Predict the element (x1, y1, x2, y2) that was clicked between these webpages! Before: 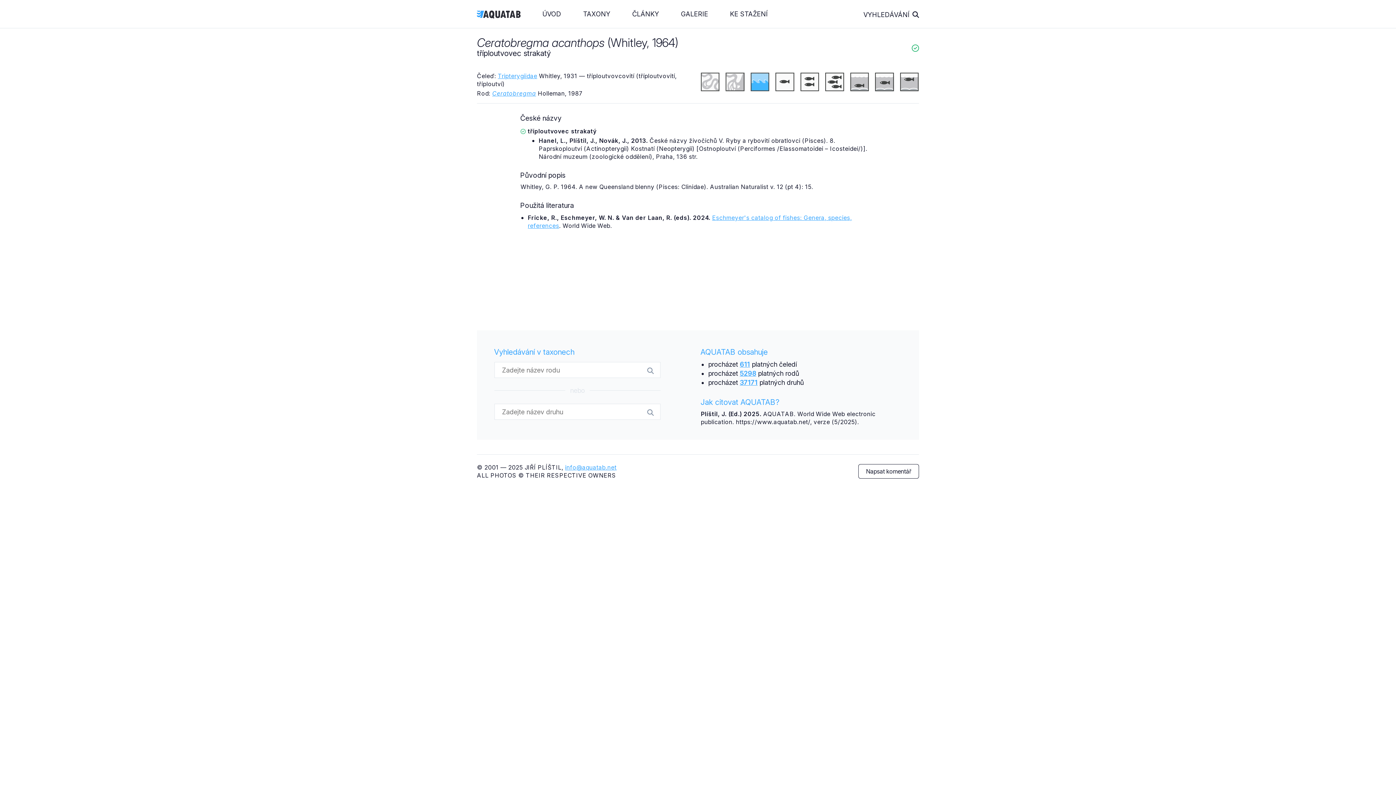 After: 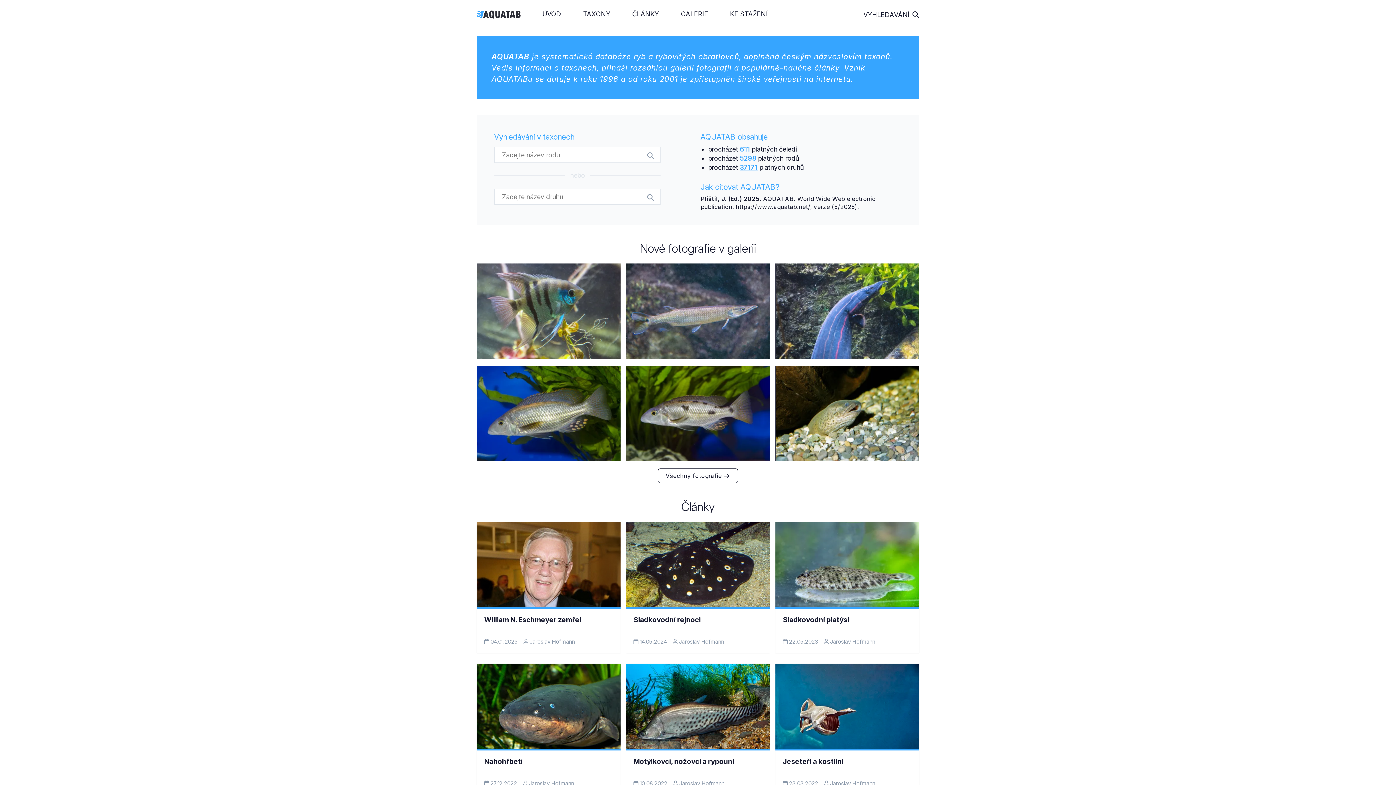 Action: bbox: (477, 2, 531, 27)